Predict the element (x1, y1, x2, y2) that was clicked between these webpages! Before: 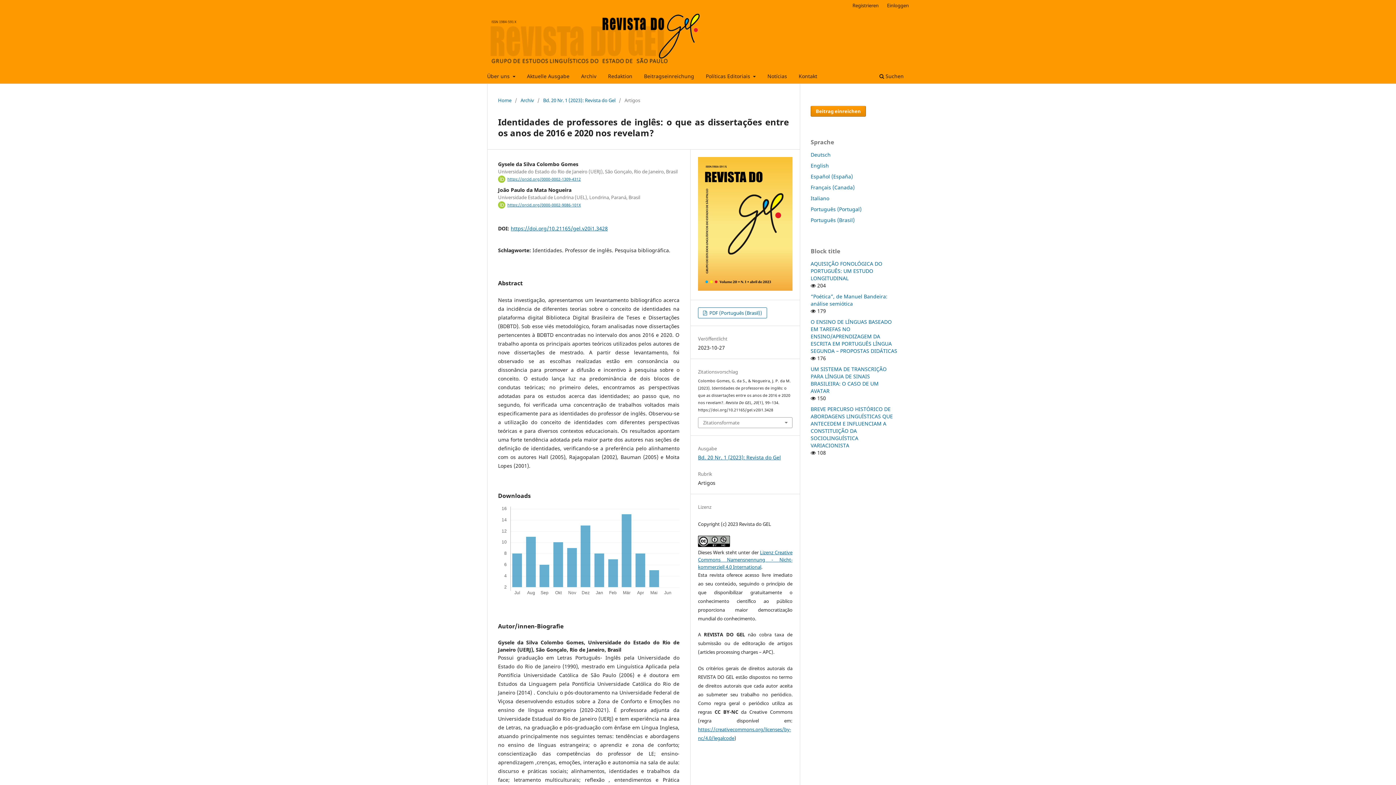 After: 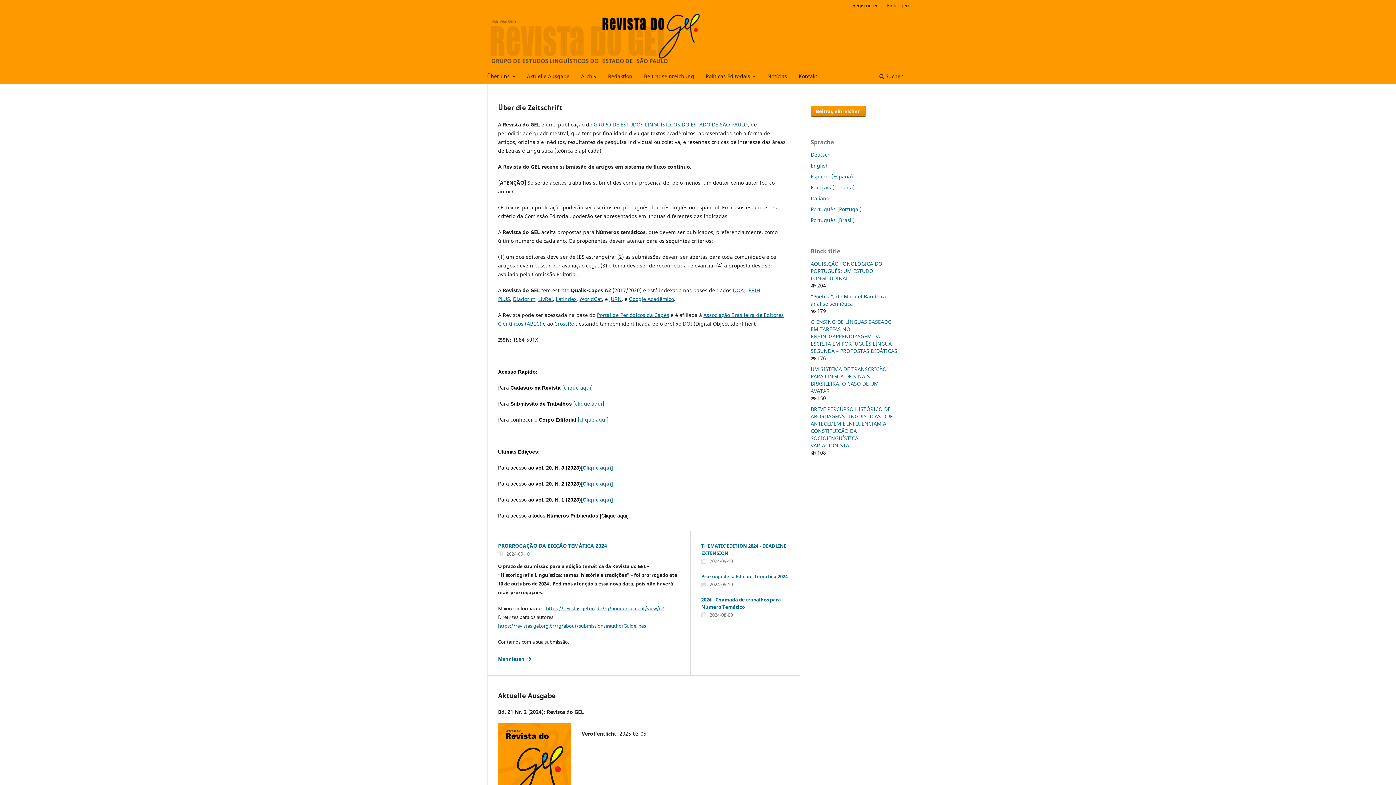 Action: bbox: (487, 12, 730, 67)